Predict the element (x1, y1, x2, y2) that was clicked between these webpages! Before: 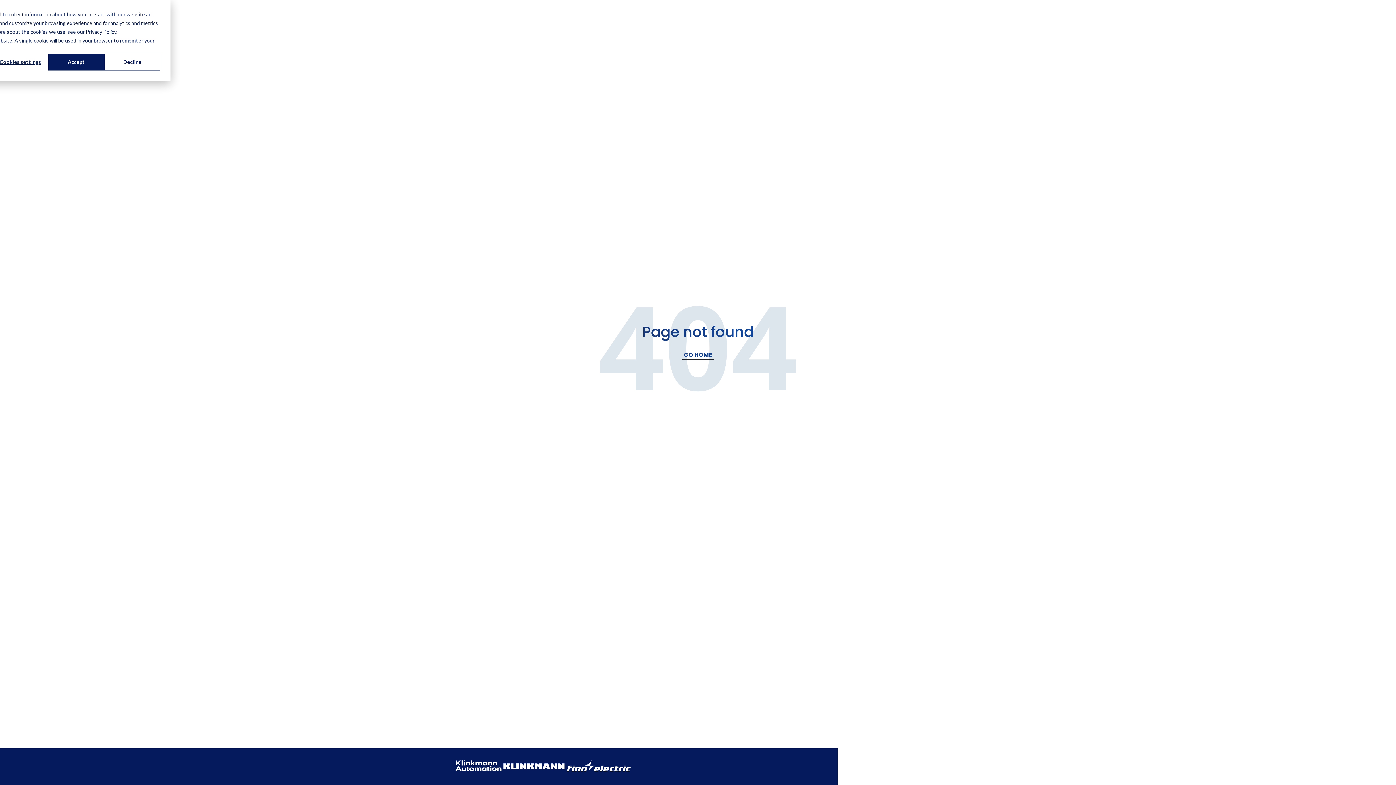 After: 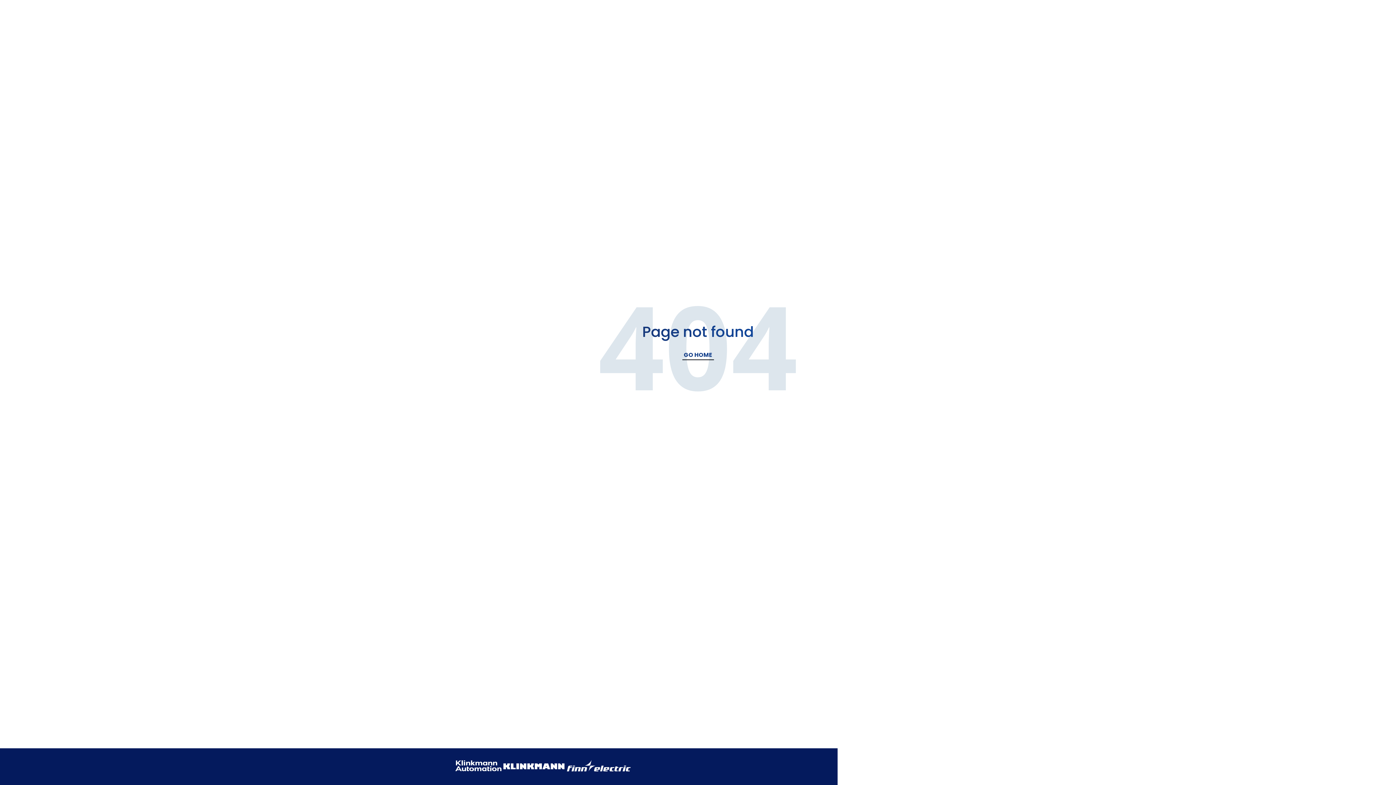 Action: label: Decline bbox: (104, 53, 160, 70)